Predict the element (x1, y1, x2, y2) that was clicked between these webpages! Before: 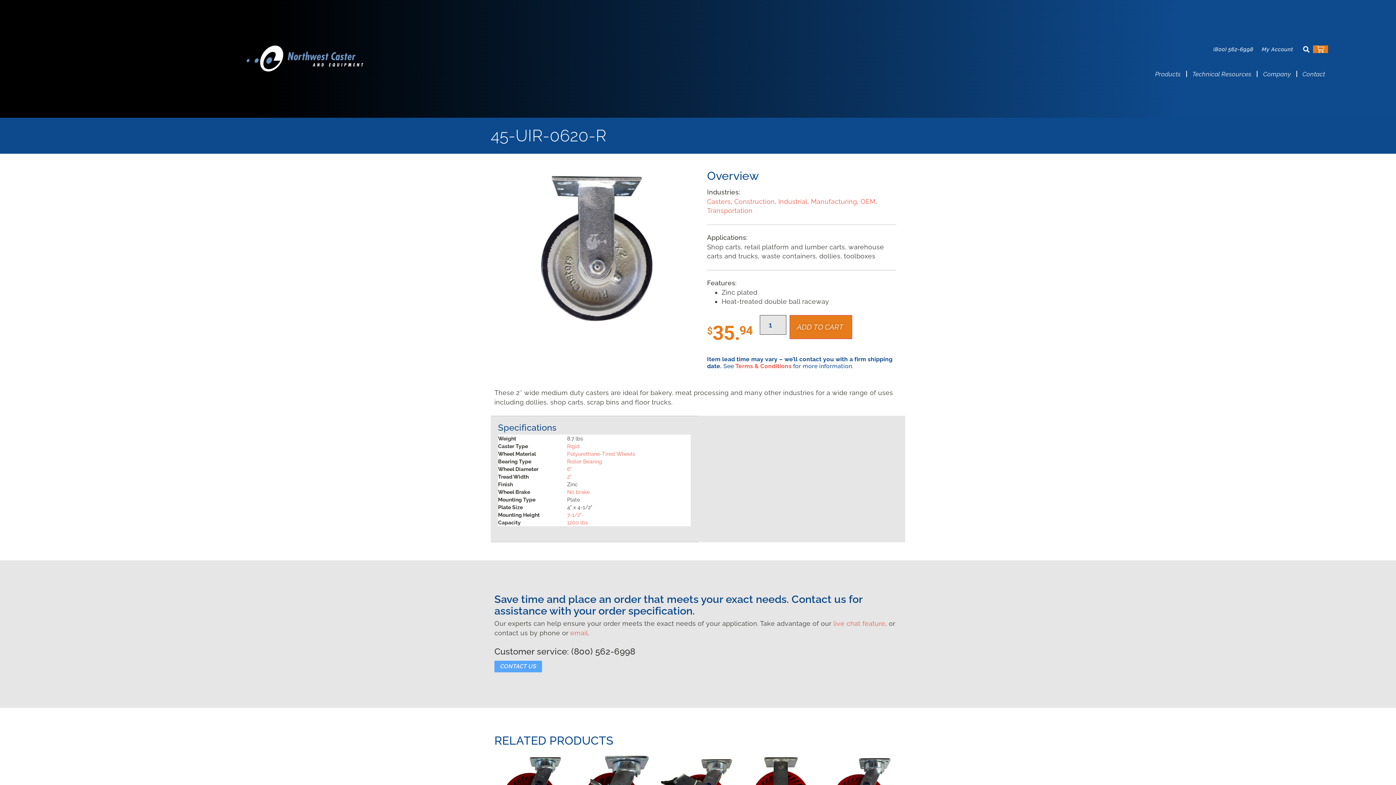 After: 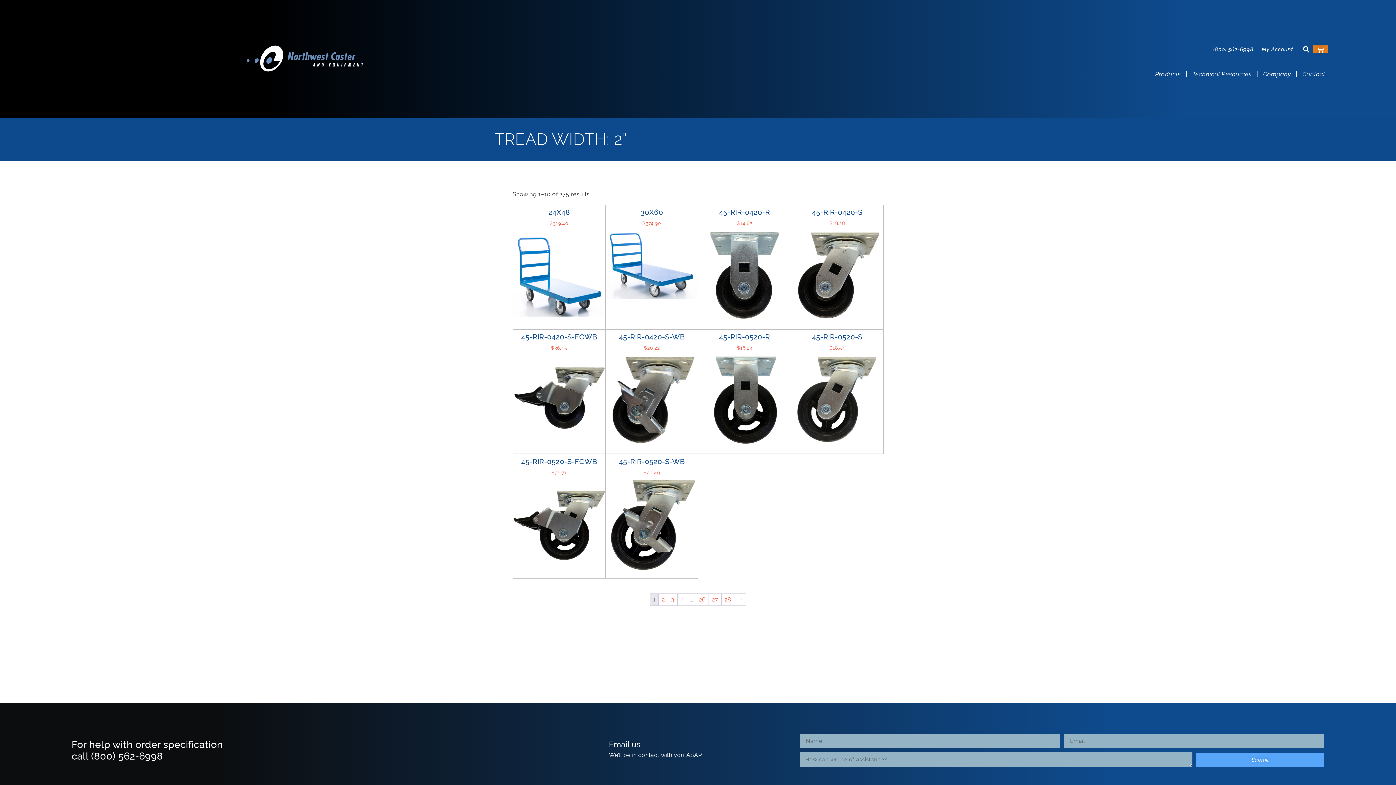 Action: bbox: (567, 473, 571, 479) label: 2"